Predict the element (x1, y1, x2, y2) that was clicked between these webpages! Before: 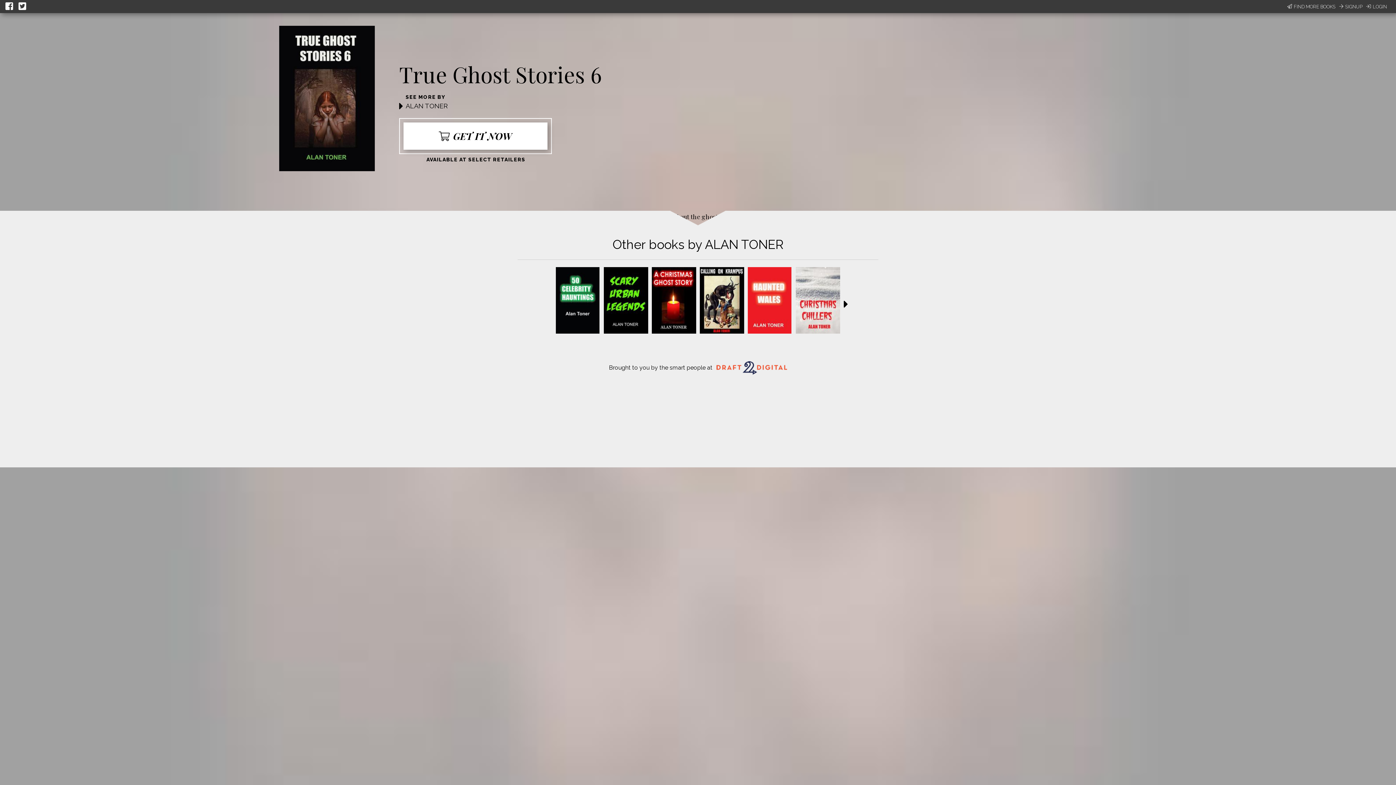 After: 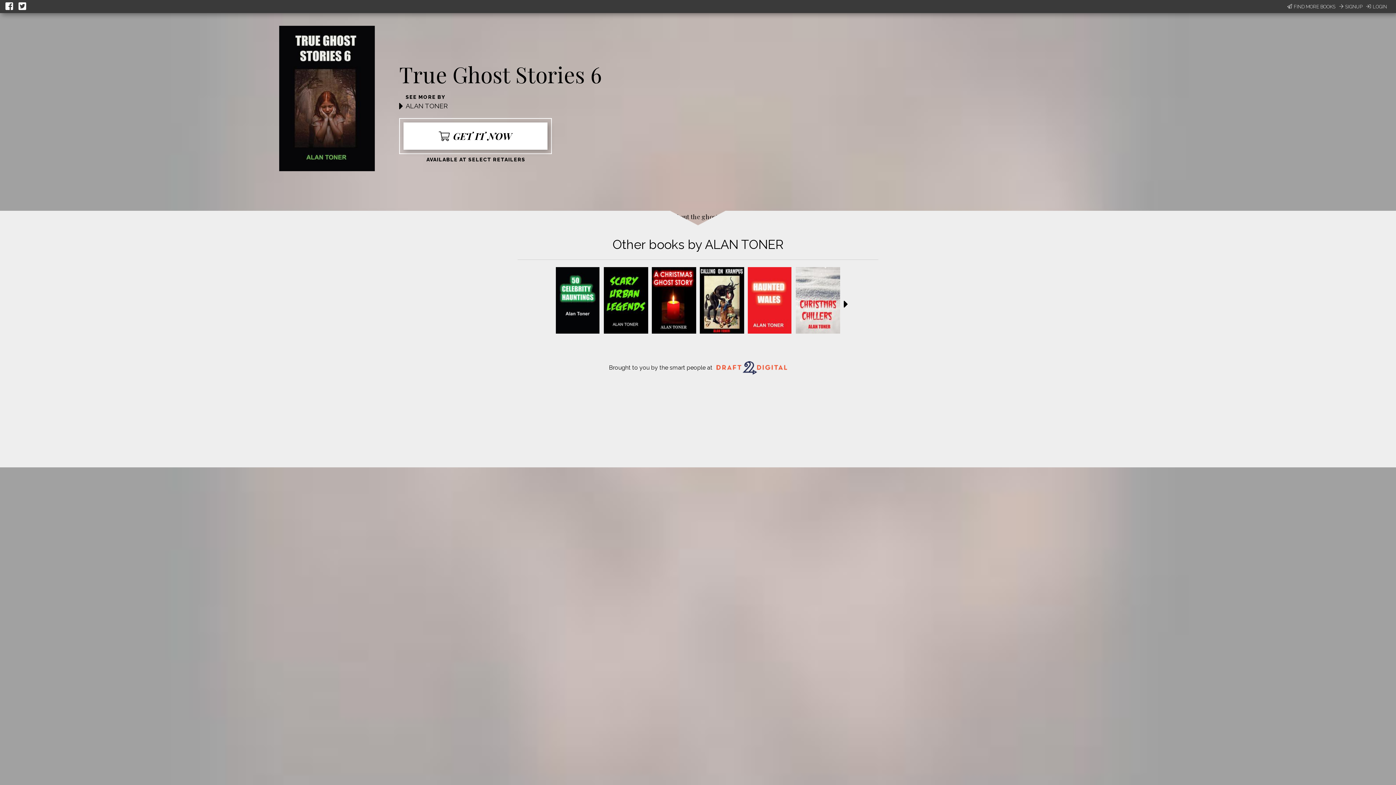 Action: bbox: (18, 0, 28, 13)